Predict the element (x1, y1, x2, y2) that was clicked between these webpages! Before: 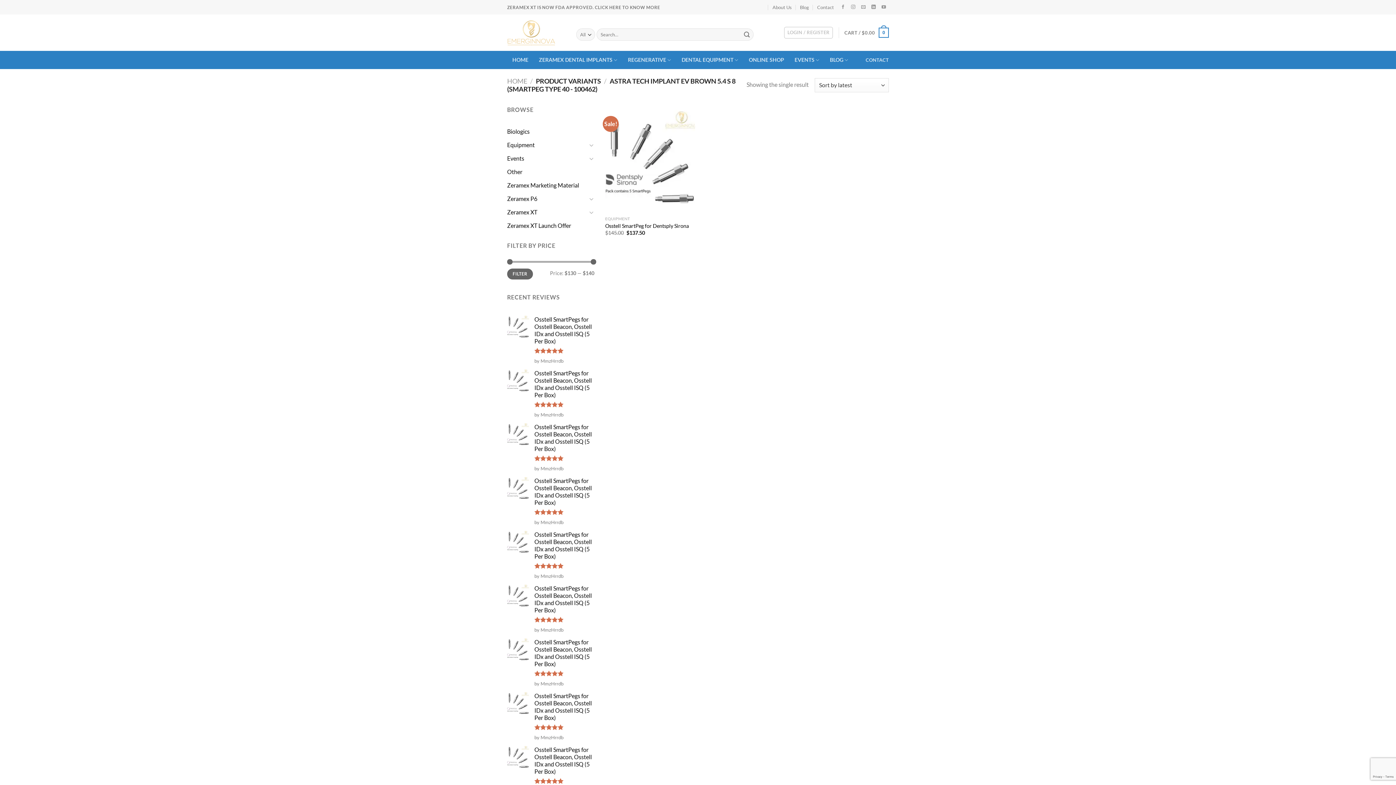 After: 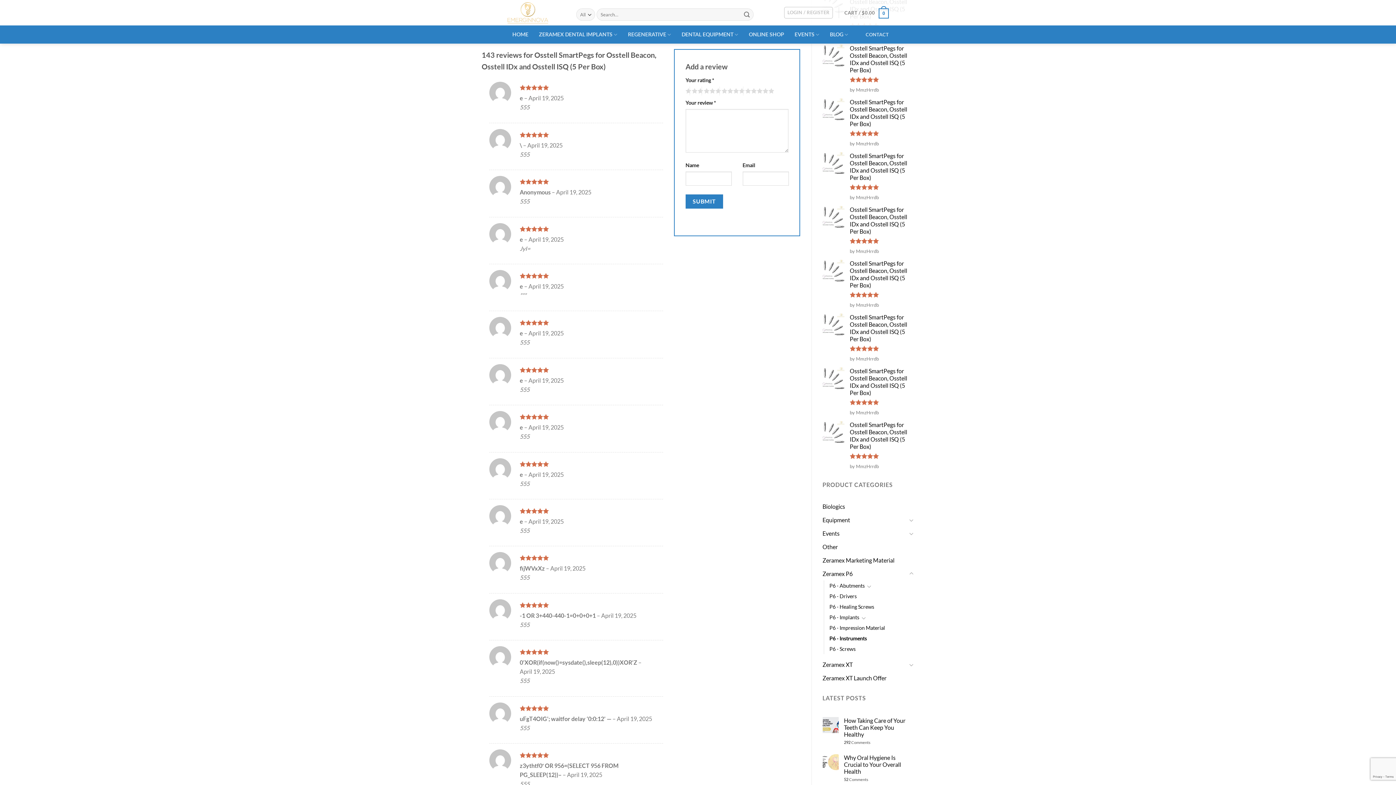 Action: bbox: (534, 639, 594, 668) label: Osstell SmartPegs for Osstell Beacon, Osstell IDx and Osstell ISQ (5 Per Box)